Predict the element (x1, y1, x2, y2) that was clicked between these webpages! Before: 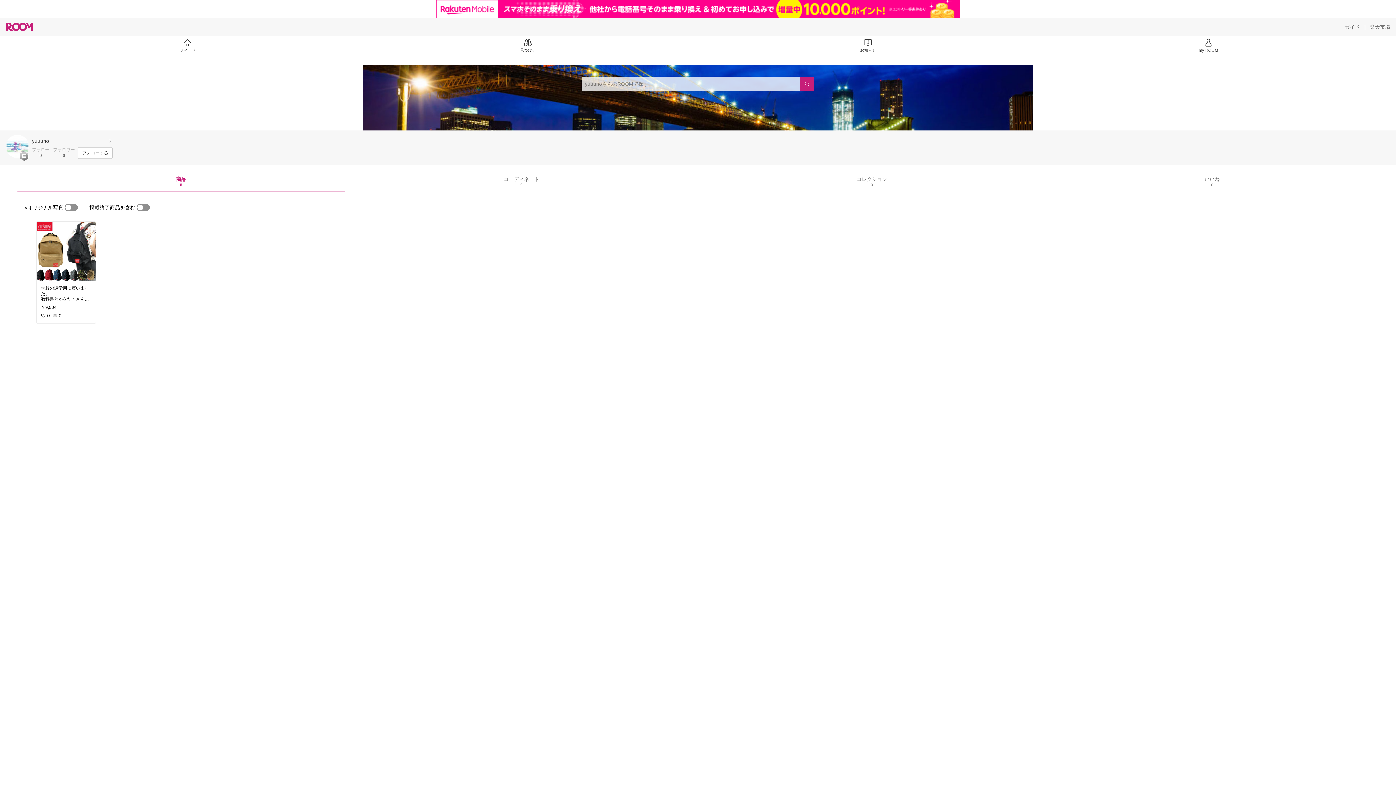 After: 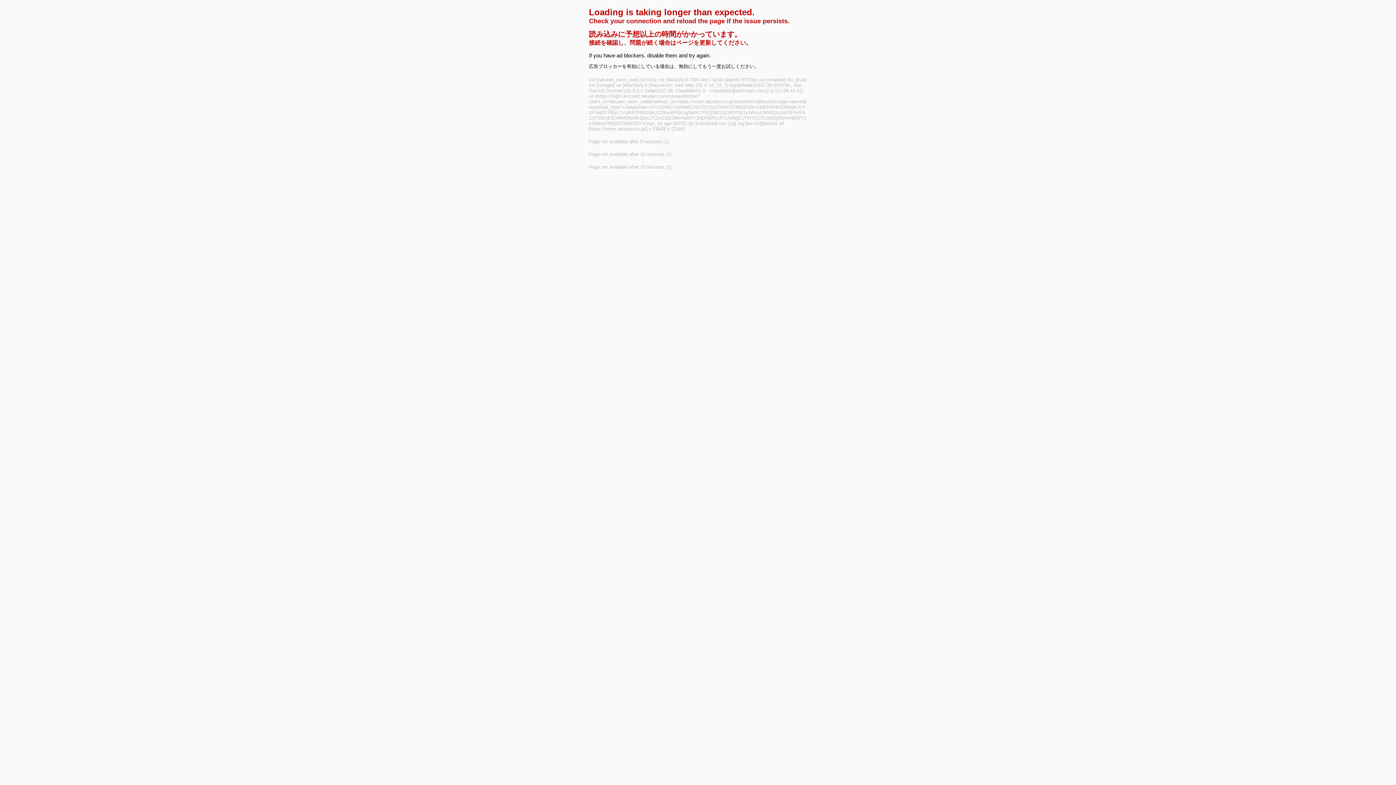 Action: label: フォローする bbox: (77, 147, 112, 158)